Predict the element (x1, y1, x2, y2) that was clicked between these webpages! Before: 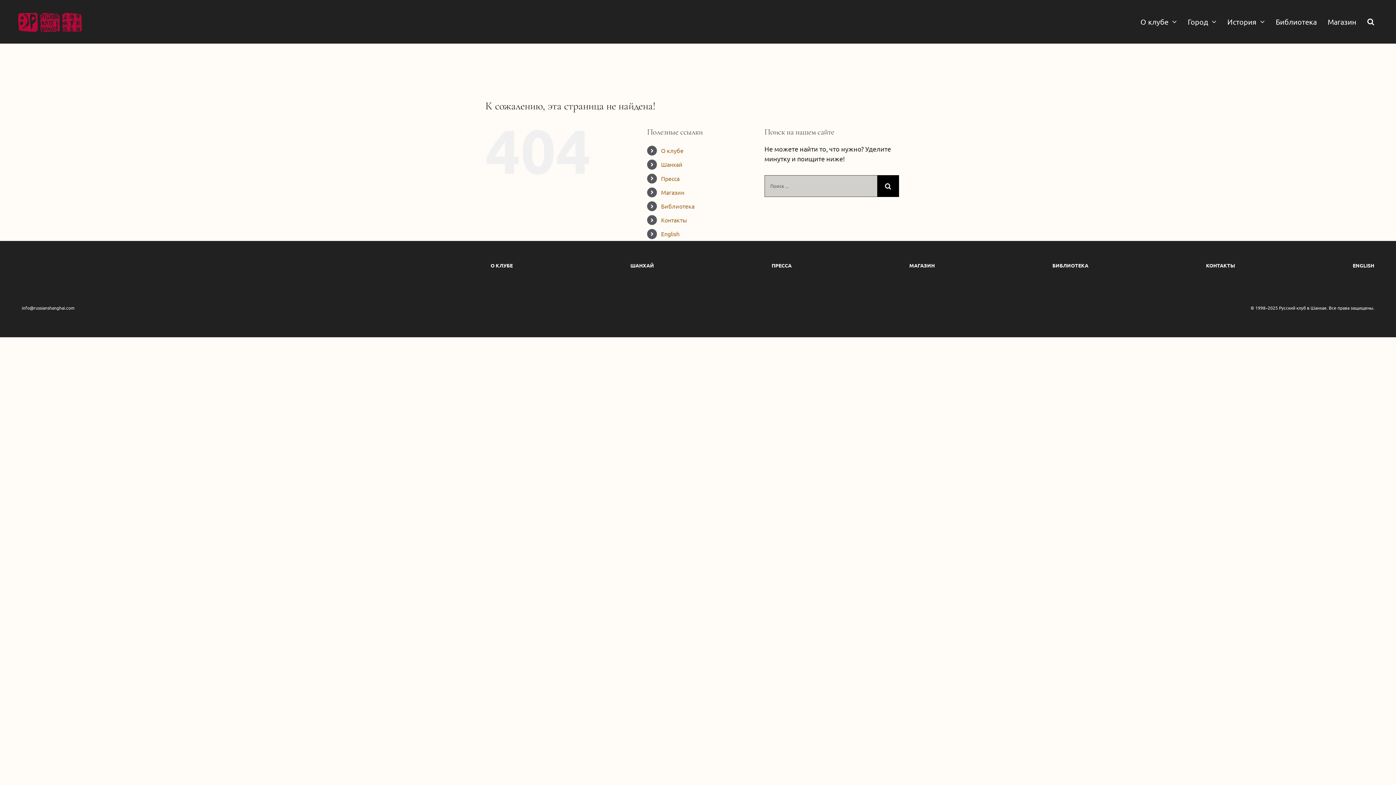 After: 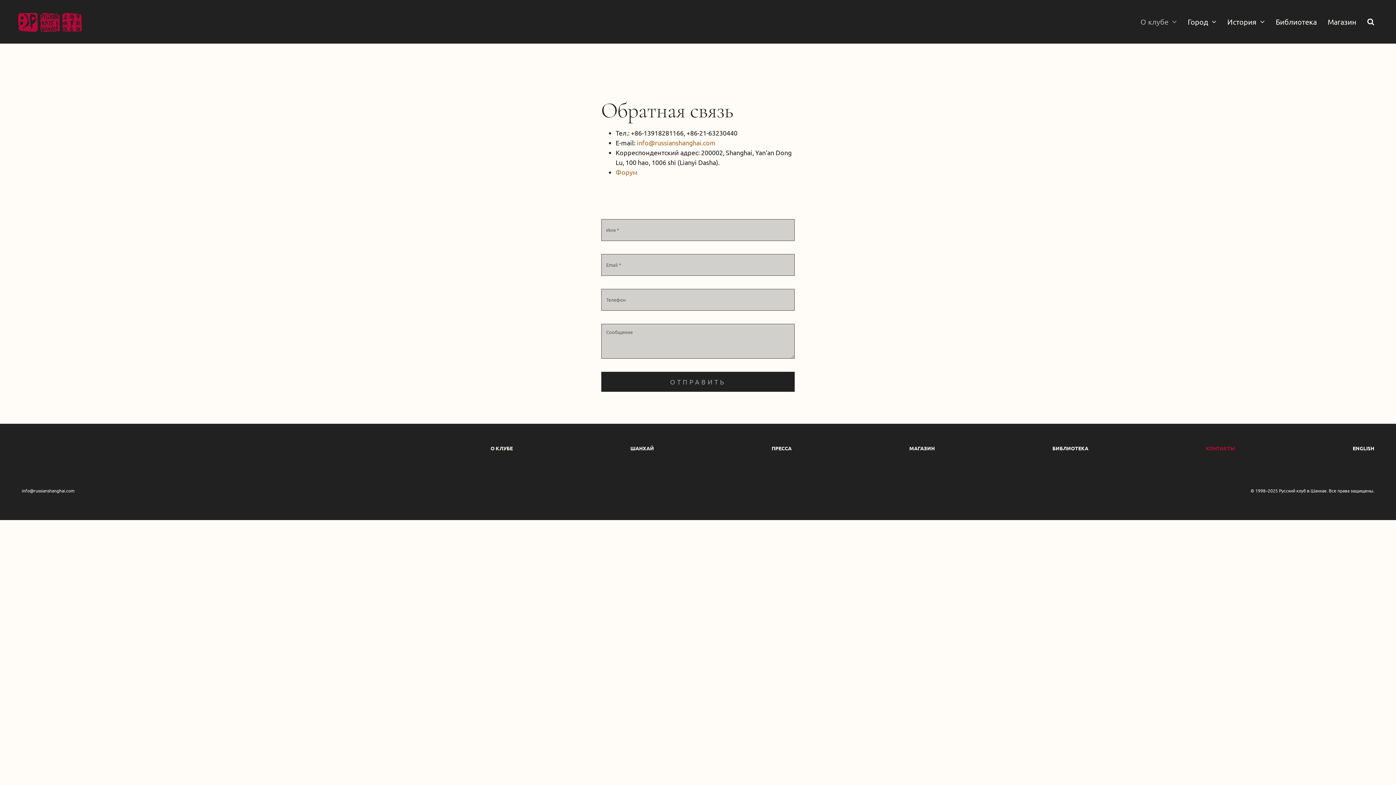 Action: bbox: (1206, 262, 1235, 267) label: КОНТАКТЫ